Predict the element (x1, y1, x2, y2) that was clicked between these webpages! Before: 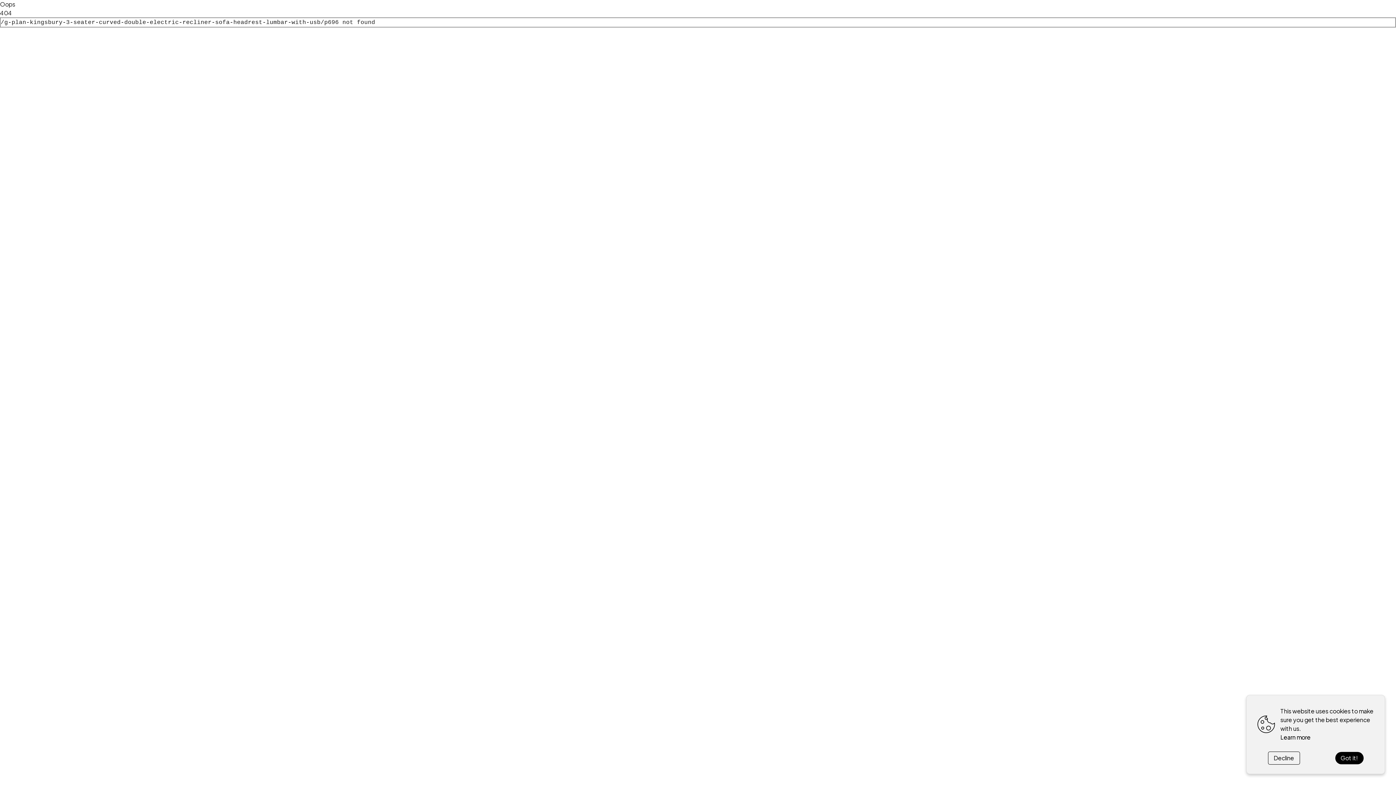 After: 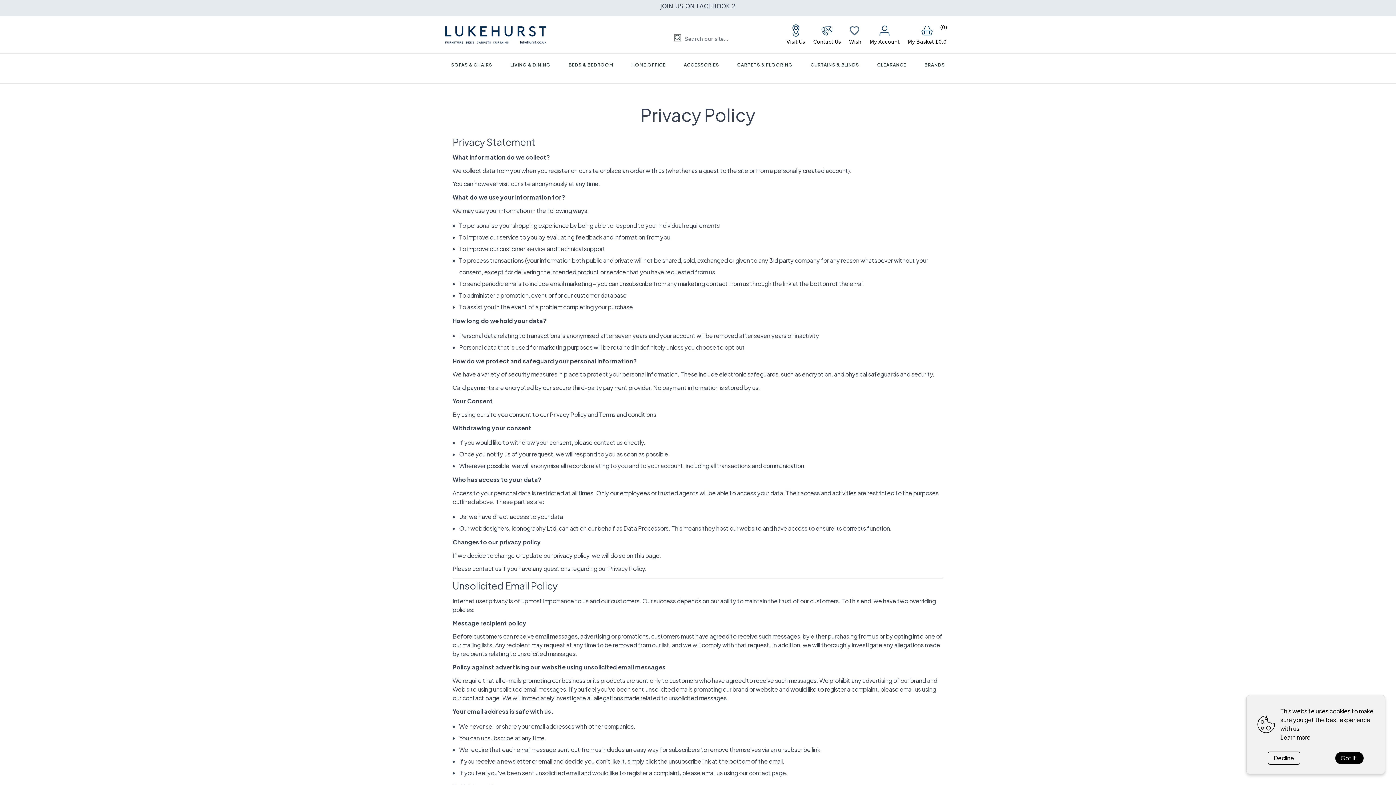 Action: bbox: (1280, 733, 1310, 741) label: Learn more